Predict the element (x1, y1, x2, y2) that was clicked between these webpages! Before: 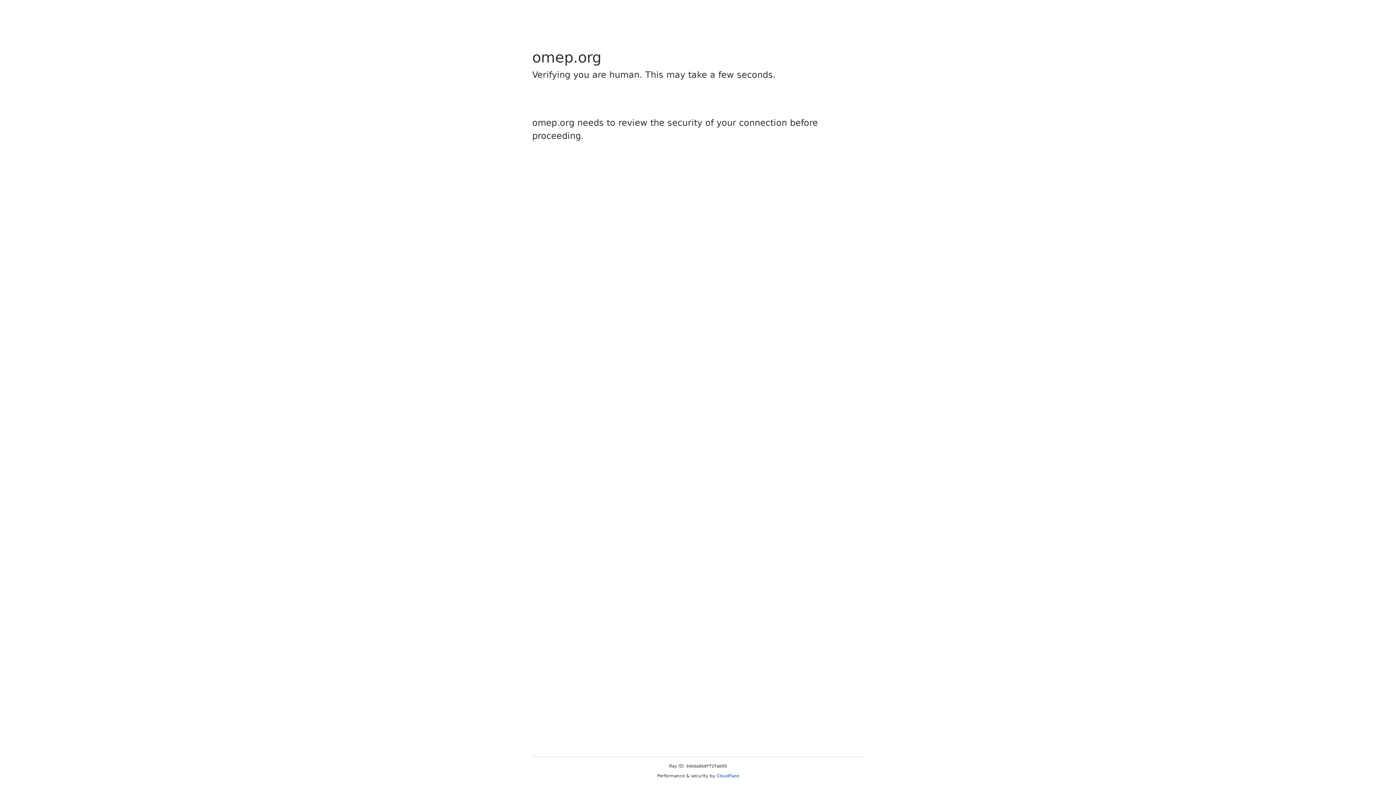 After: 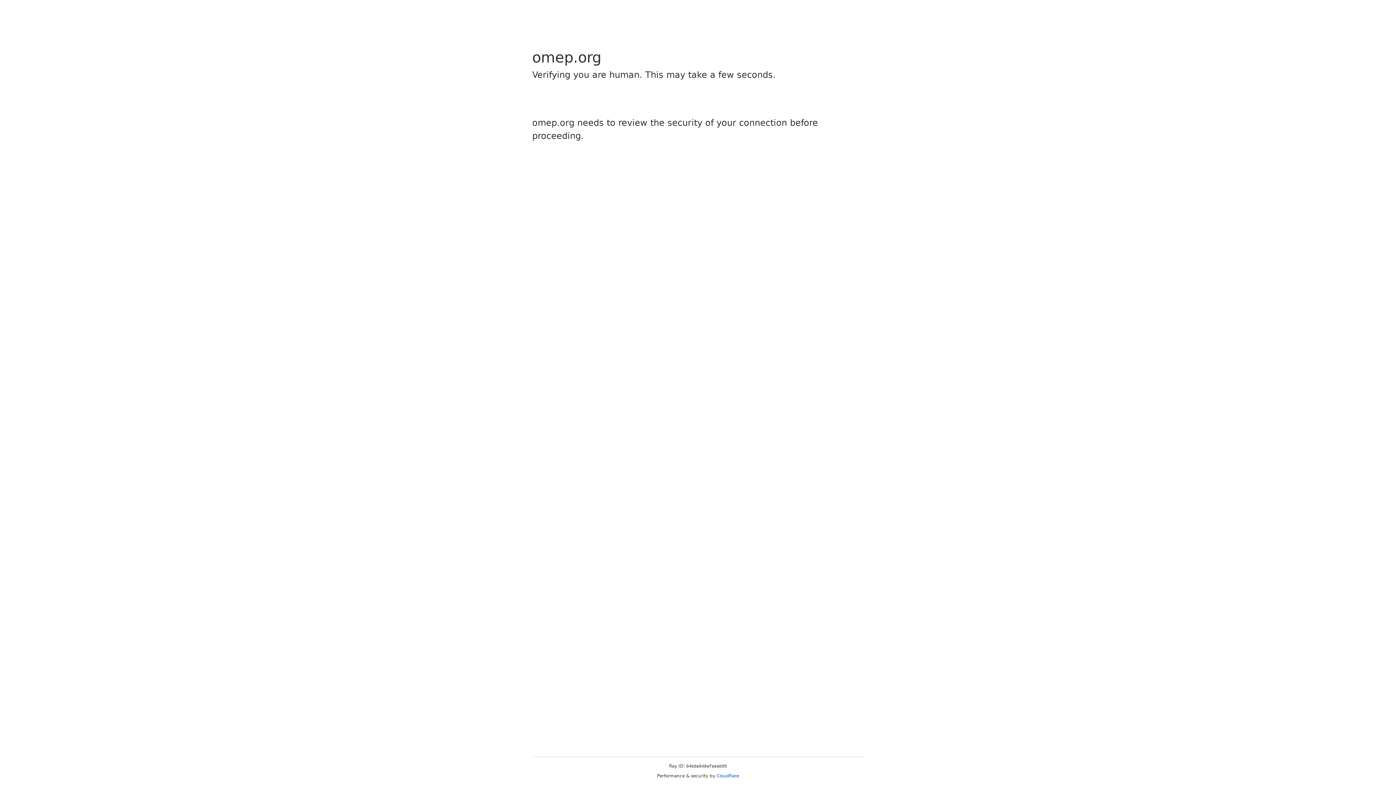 Action: label: Cloudflare bbox: (716, 773, 739, 778)